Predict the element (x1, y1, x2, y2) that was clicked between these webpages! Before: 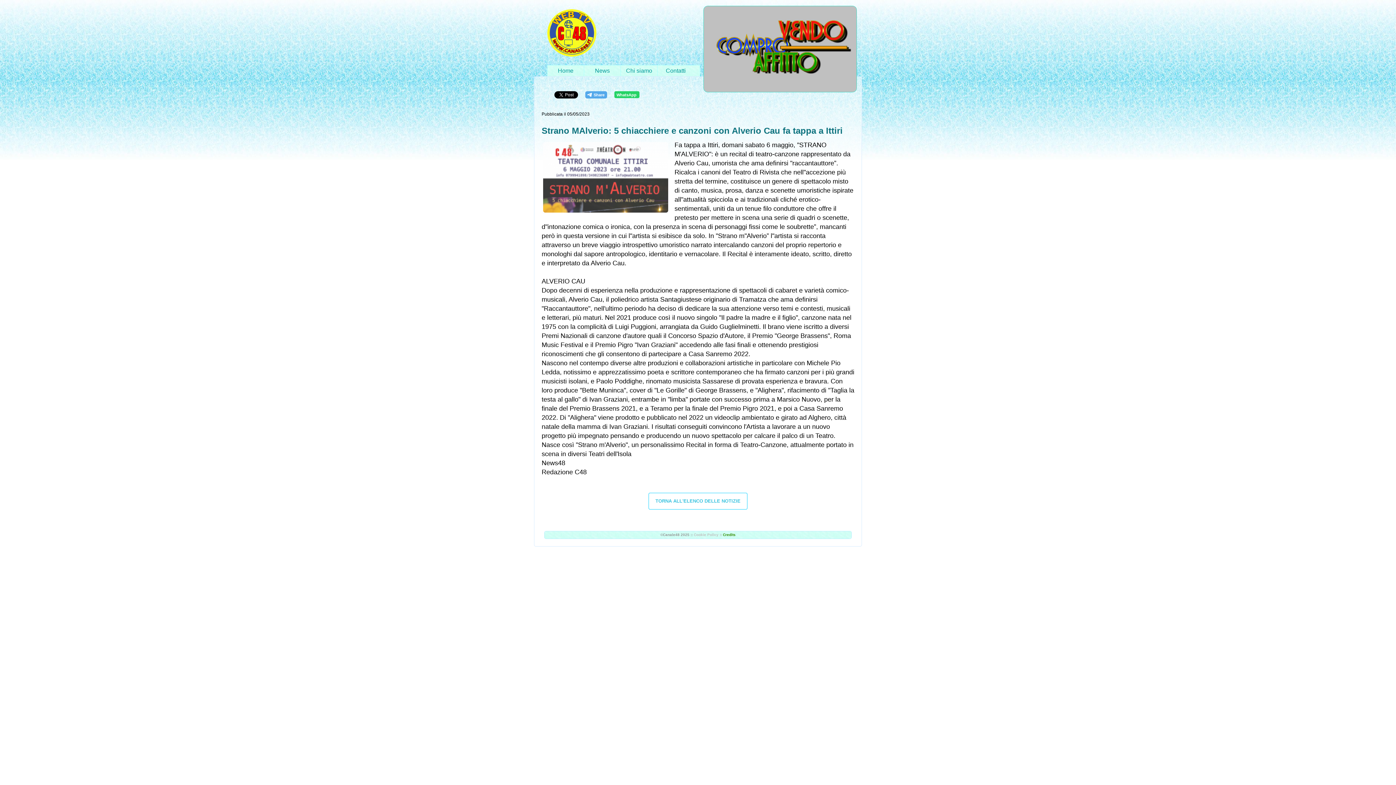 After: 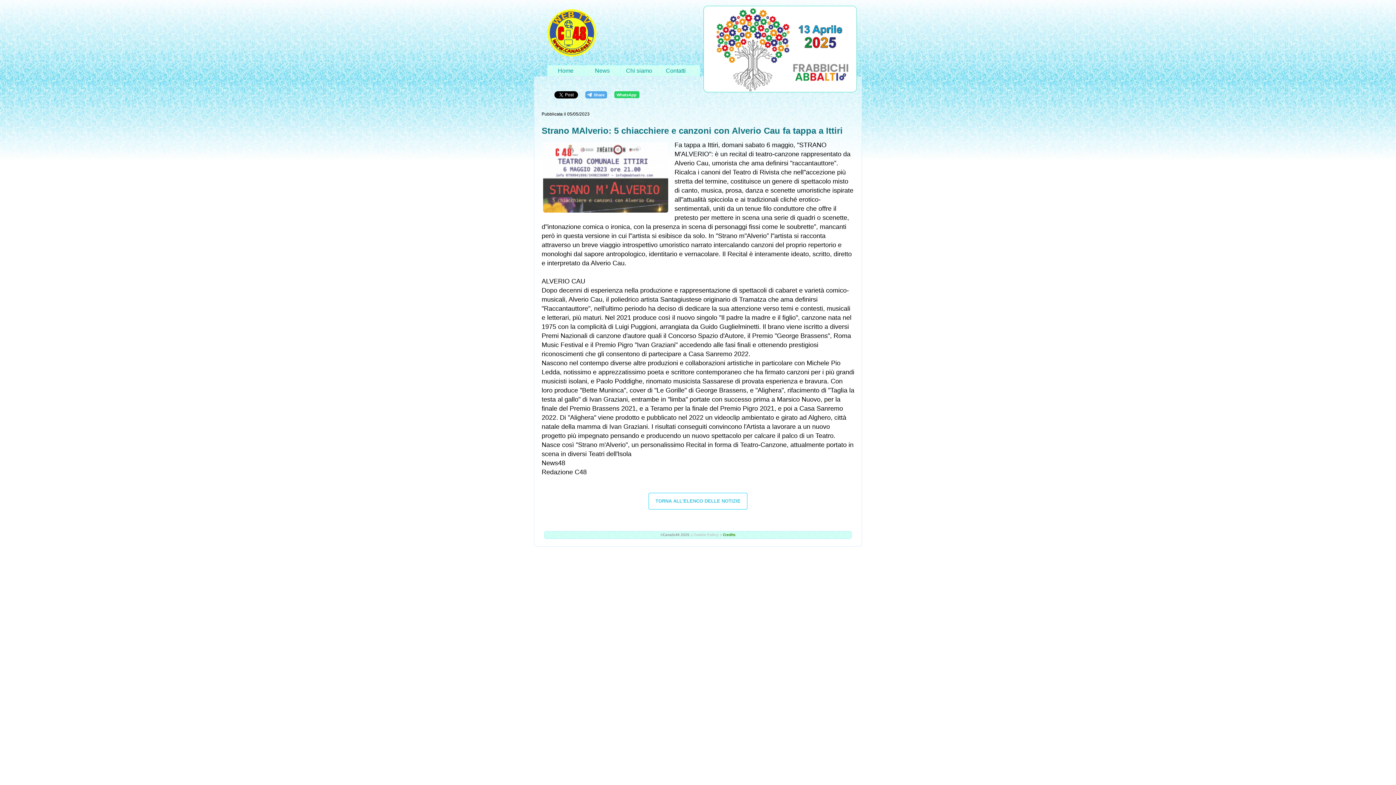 Action: label: WhatsApp bbox: (614, 91, 639, 98)